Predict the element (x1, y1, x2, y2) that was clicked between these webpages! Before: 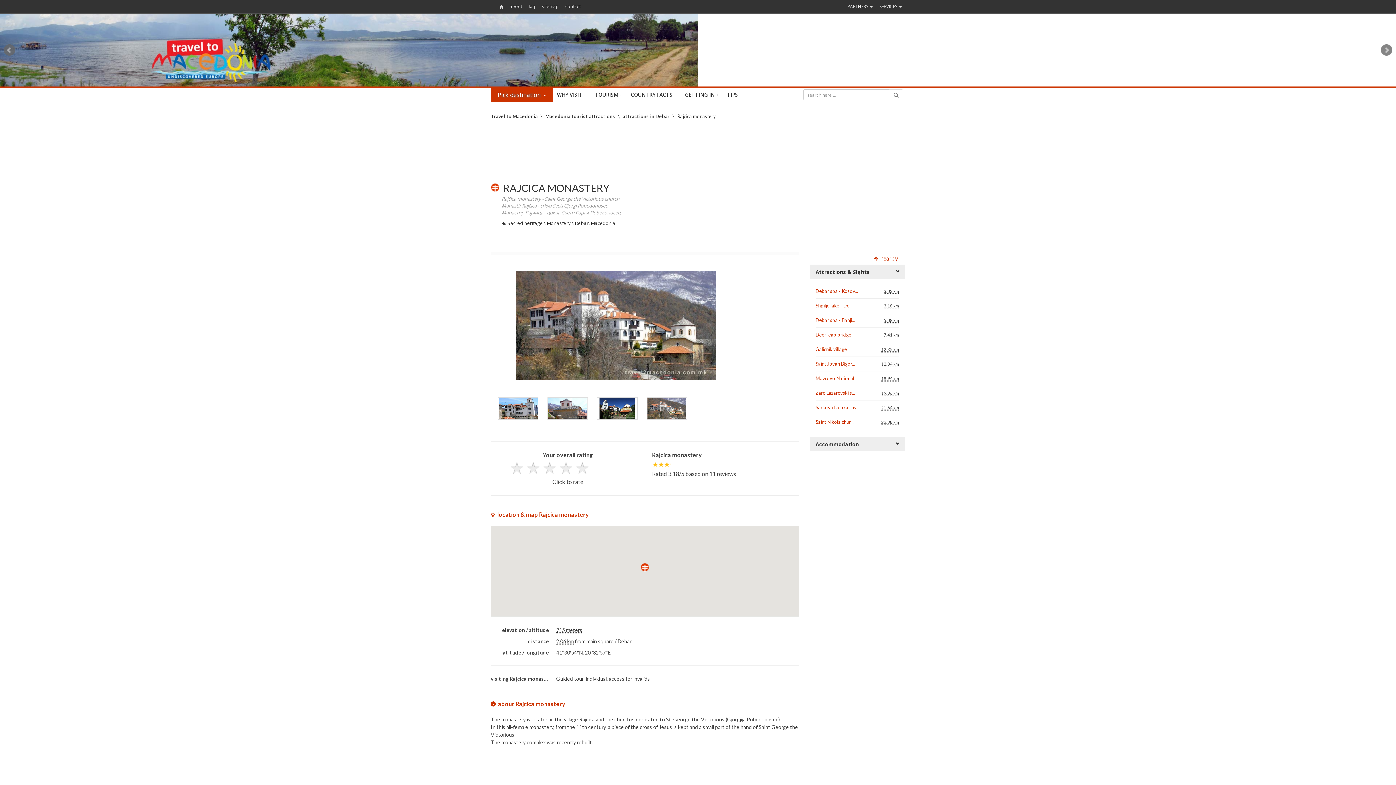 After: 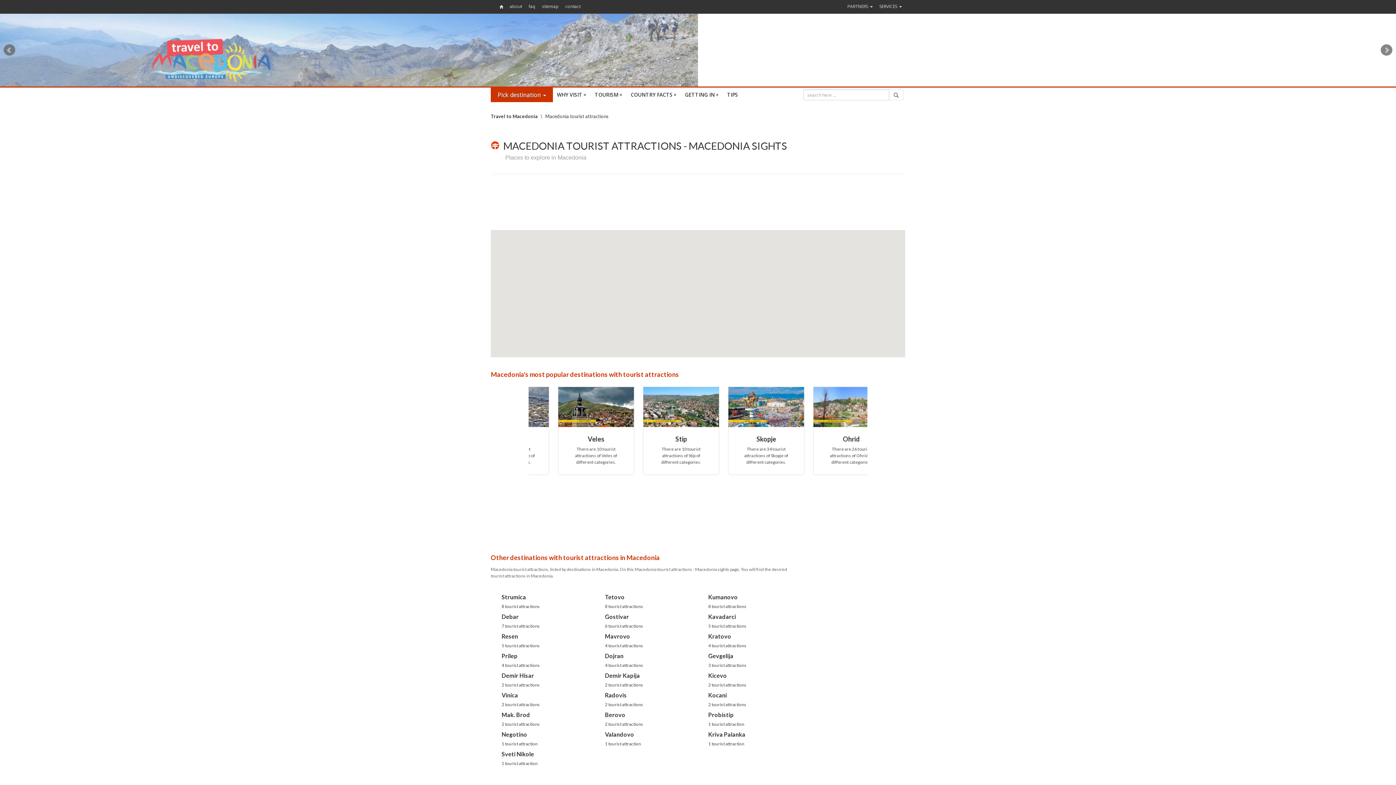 Action: bbox: (545, 113, 615, 119) label: Macedonia tourist attractions